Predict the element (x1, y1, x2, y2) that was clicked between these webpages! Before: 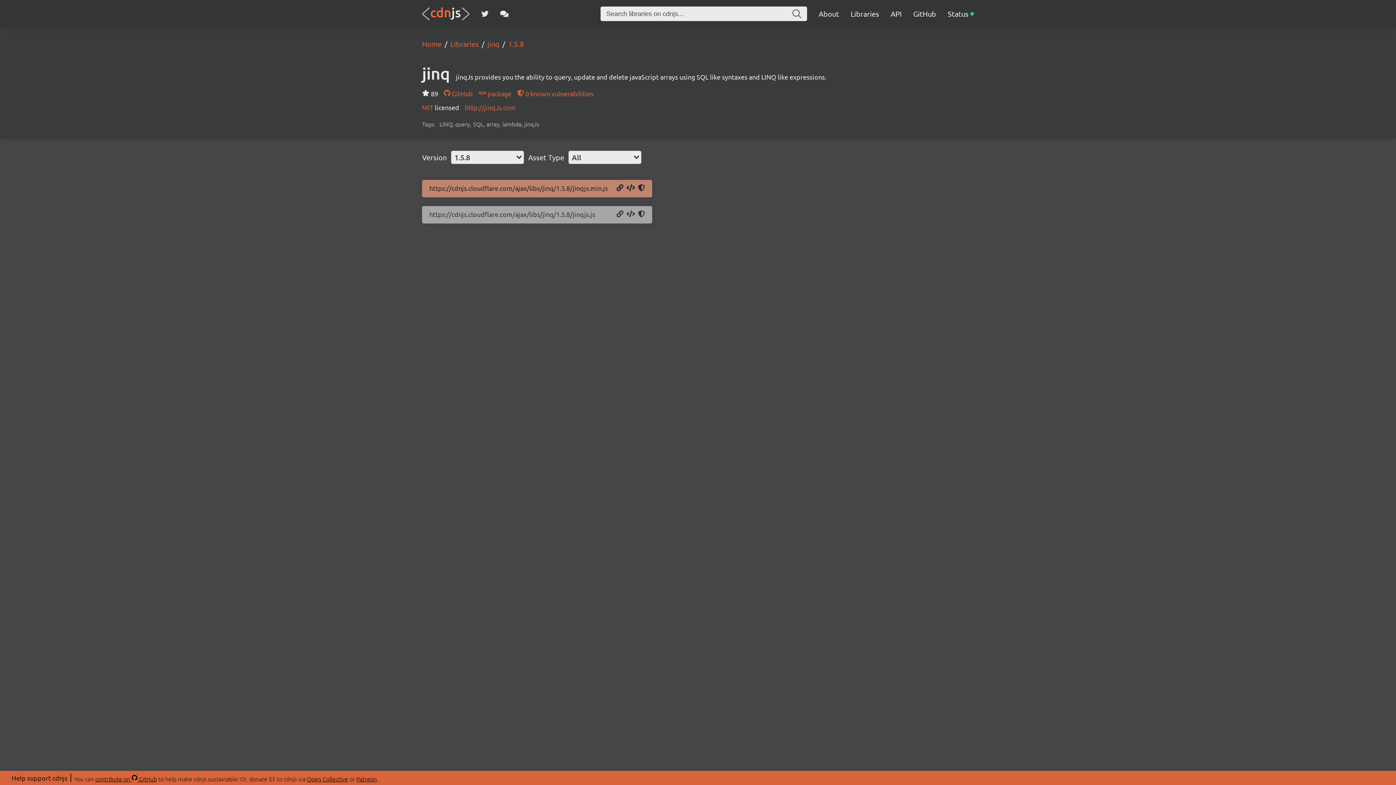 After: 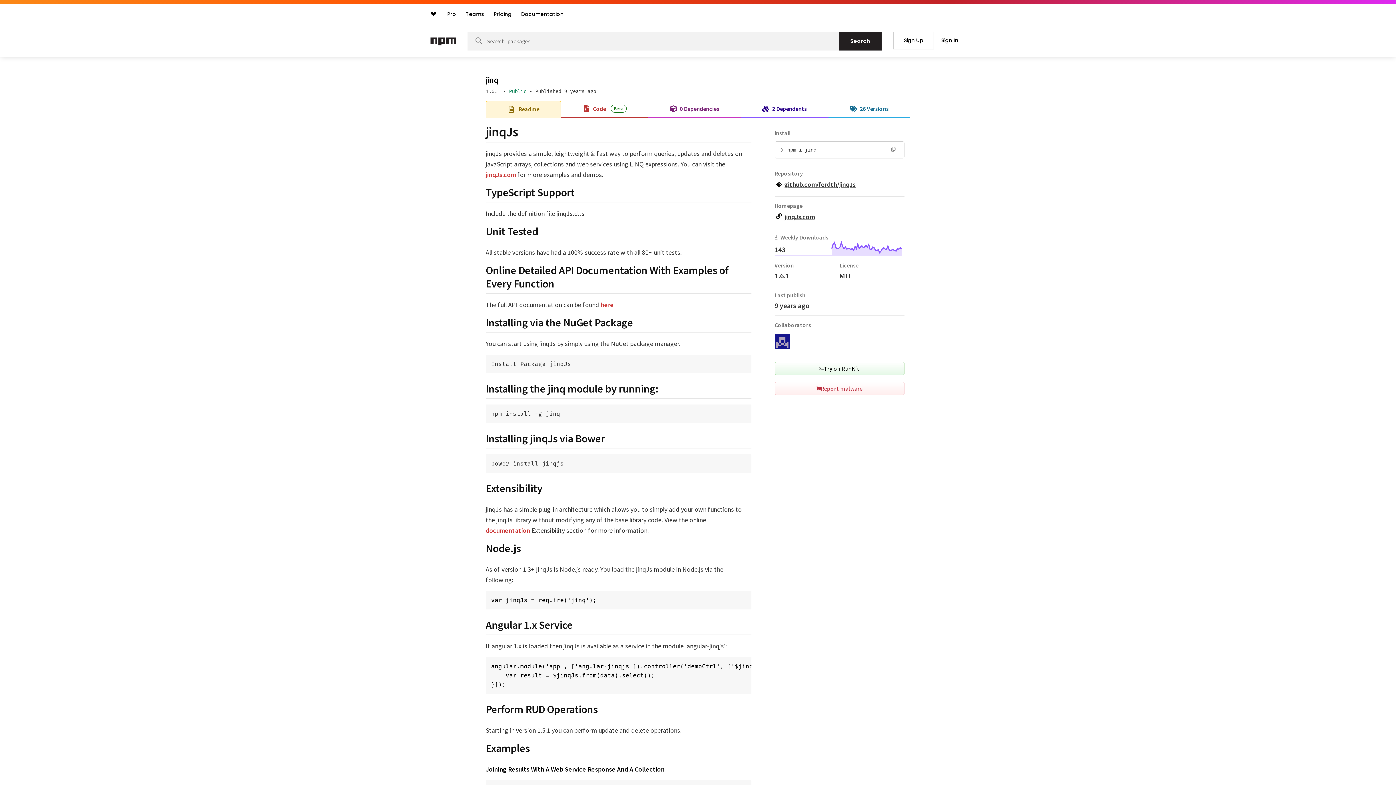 Action: bbox: (478, 89, 511, 97) label:  package